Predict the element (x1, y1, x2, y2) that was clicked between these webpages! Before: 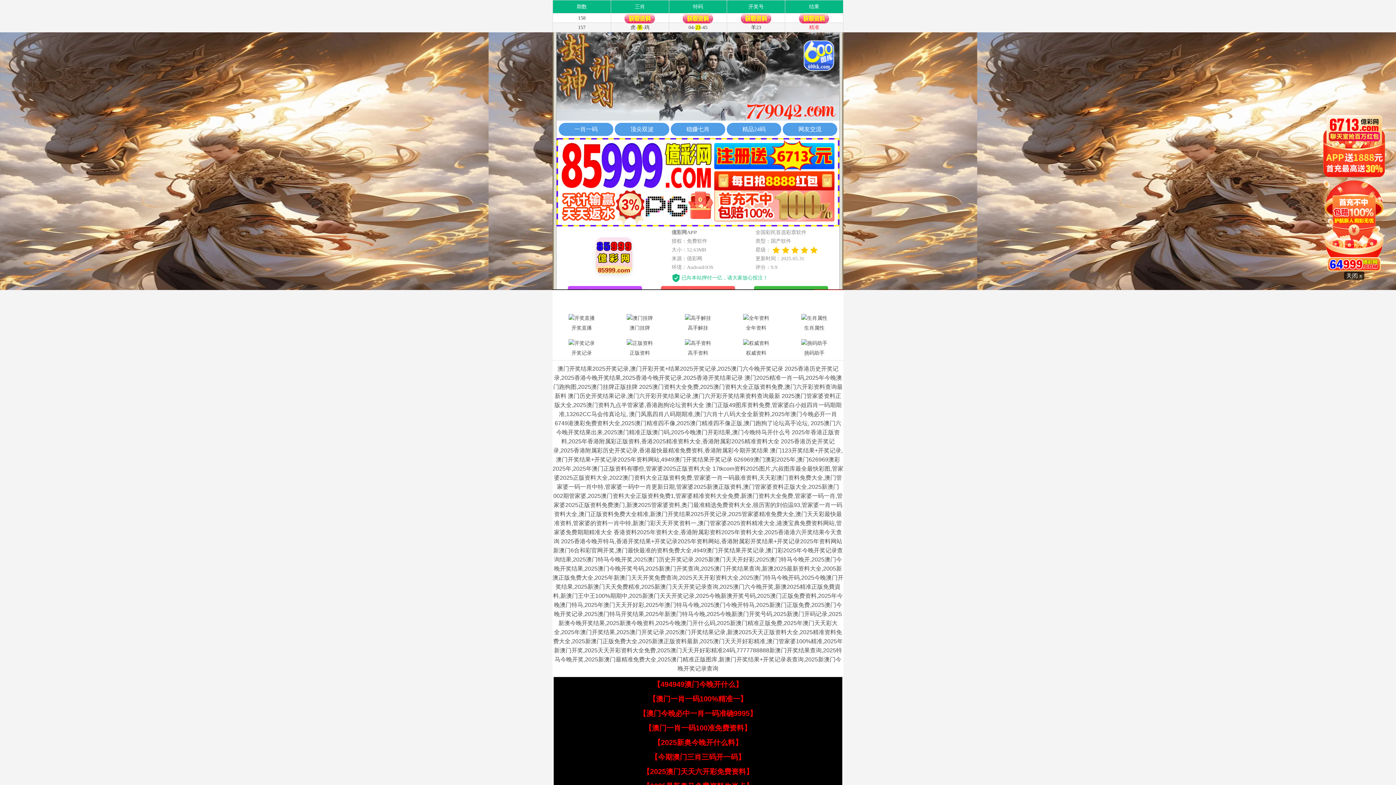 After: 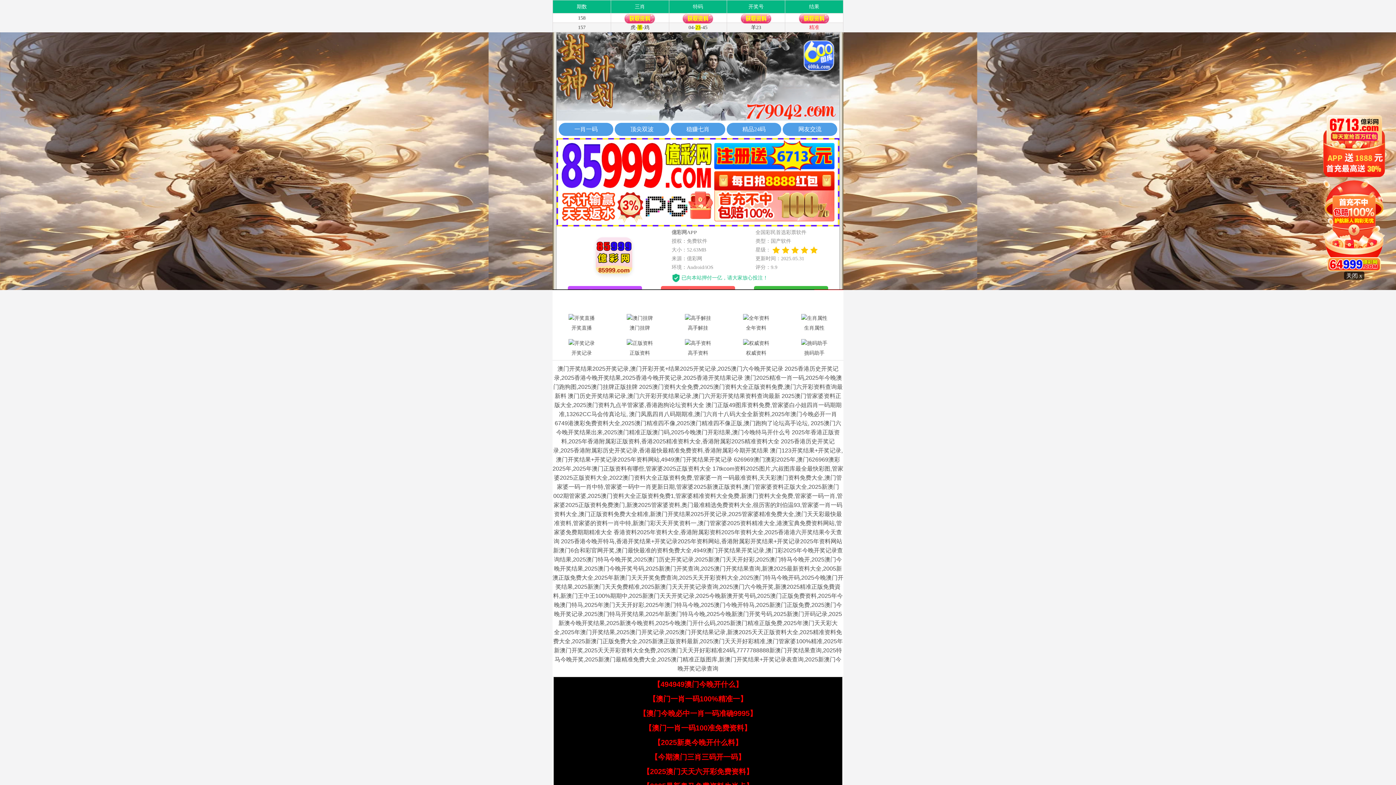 Action: label: 【今期澳门三肖三码开一码】 bbox: (650, 753, 745, 761)